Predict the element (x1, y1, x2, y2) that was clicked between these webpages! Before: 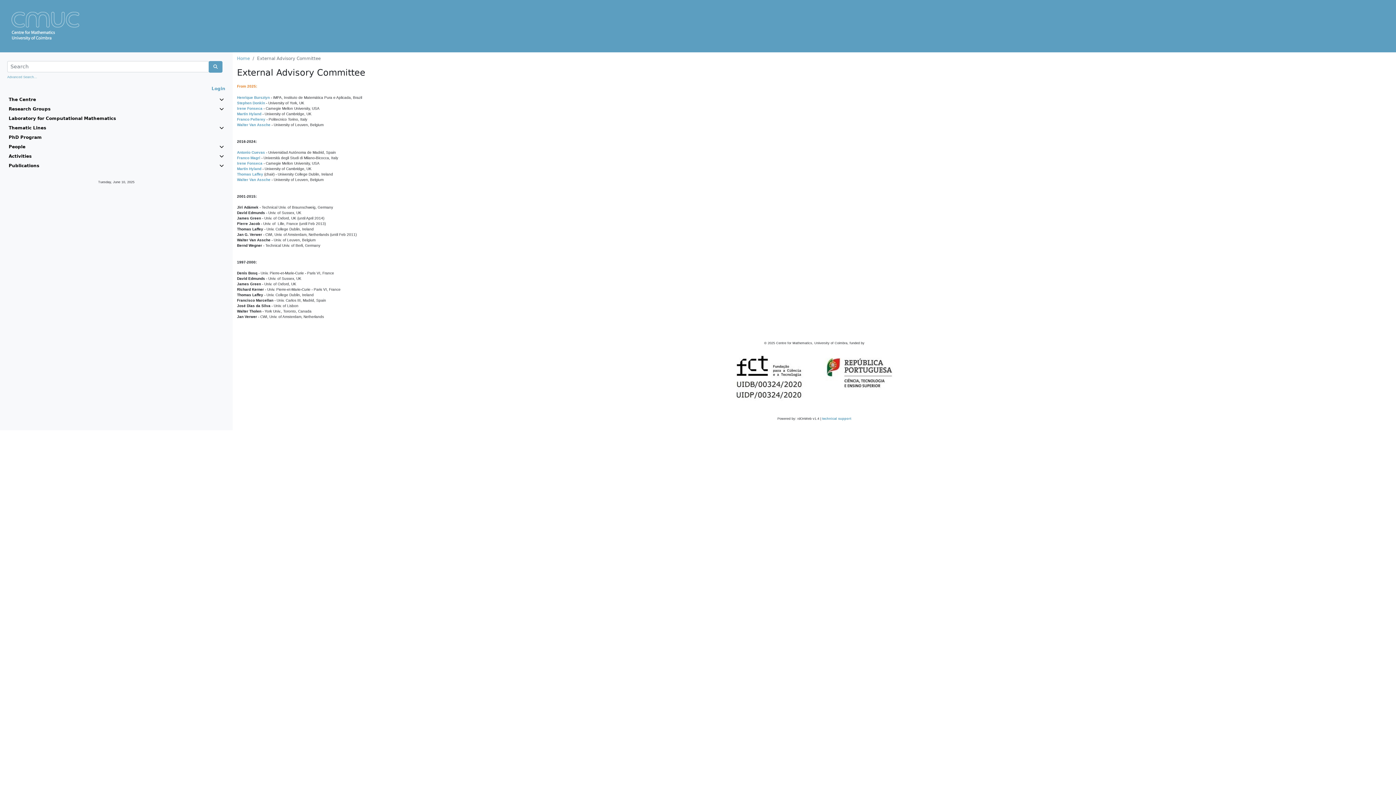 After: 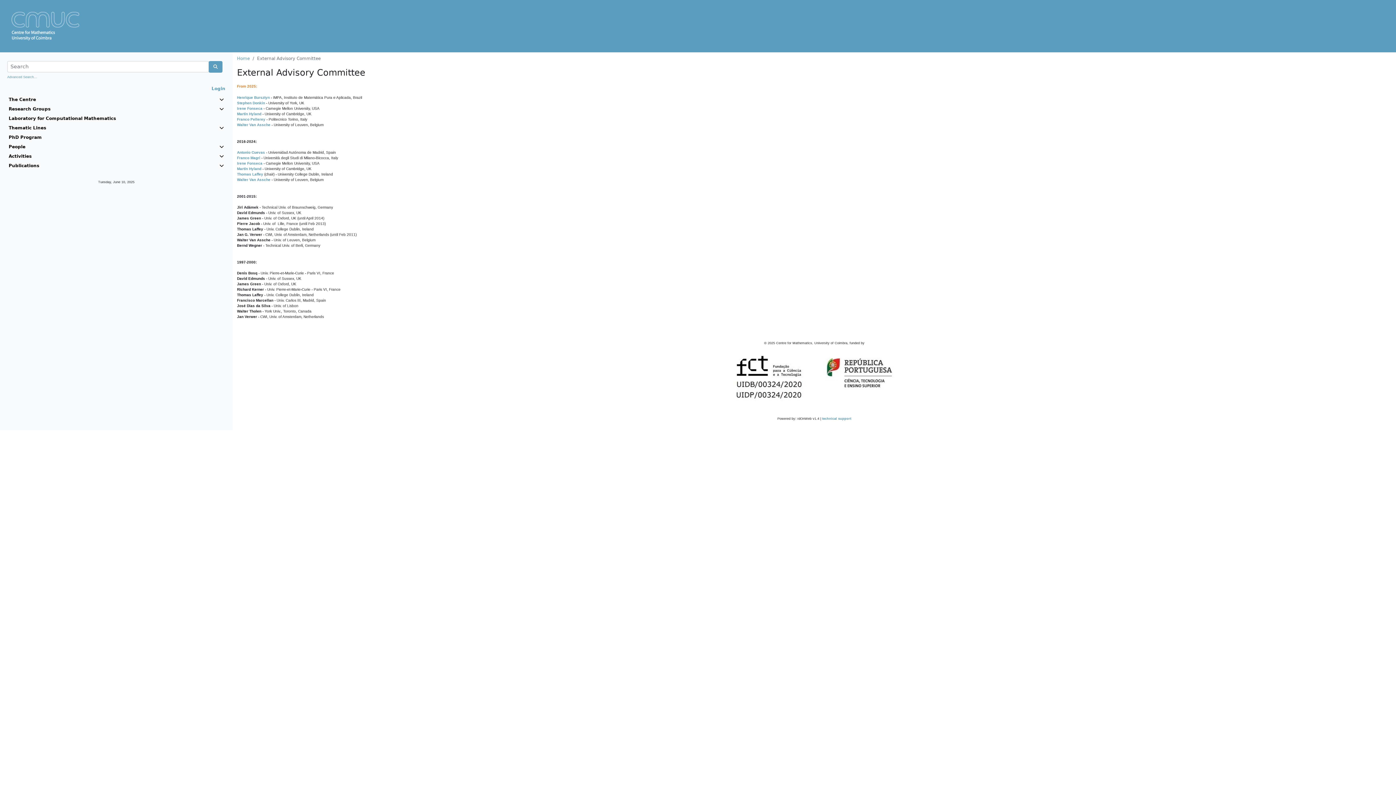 Action: bbox: (237, 172, 263, 176) label: Thomas Laffey